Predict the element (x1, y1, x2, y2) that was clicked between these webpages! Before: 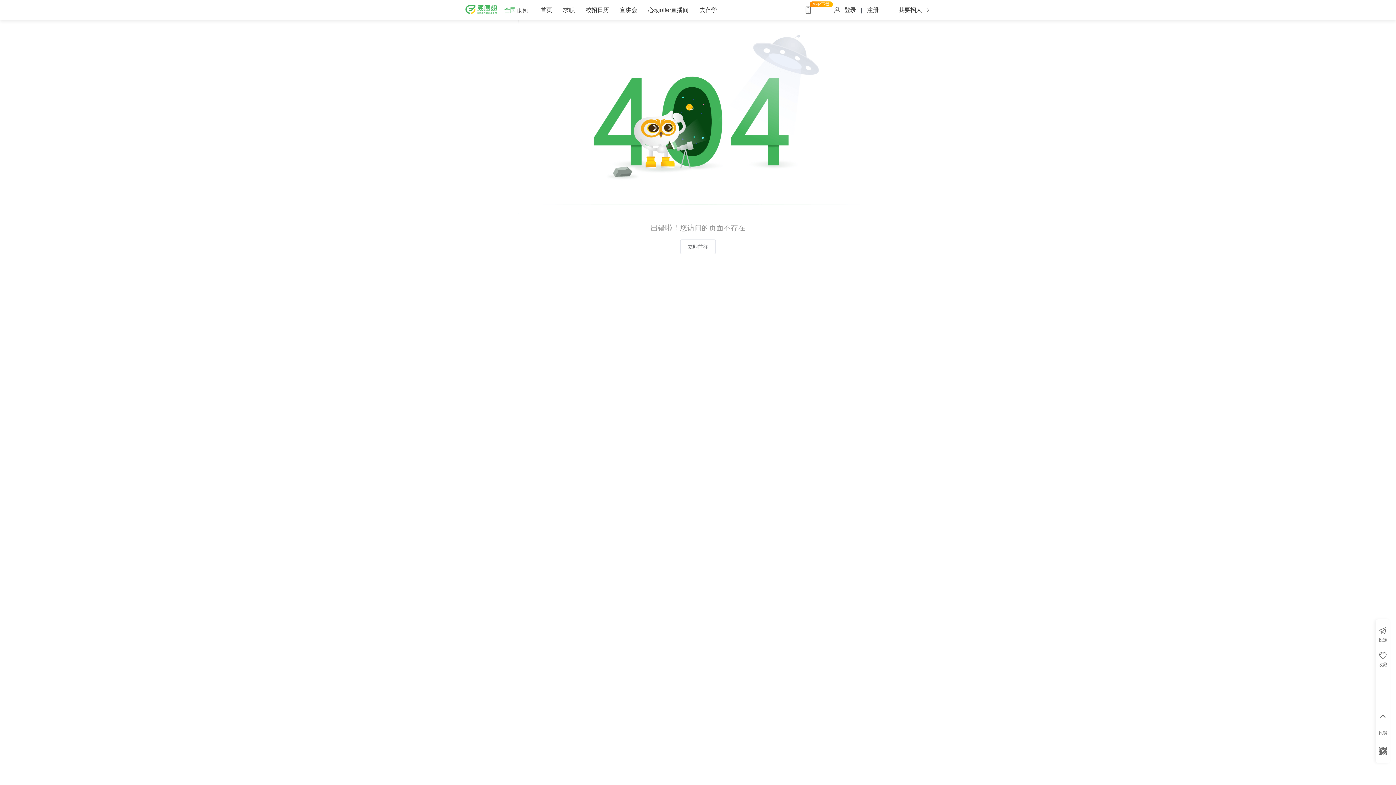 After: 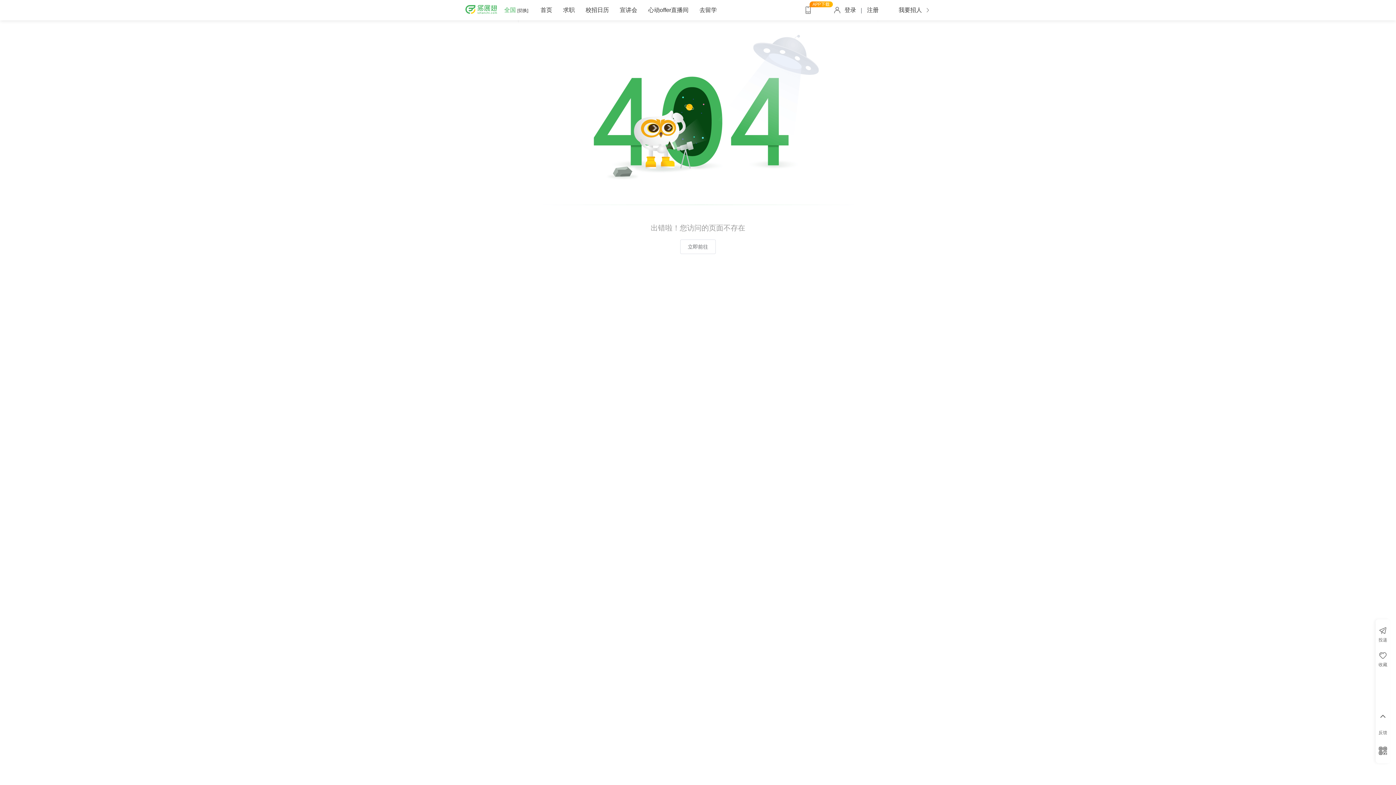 Action: bbox: (884, 0, 930, 20) label: 我要招人